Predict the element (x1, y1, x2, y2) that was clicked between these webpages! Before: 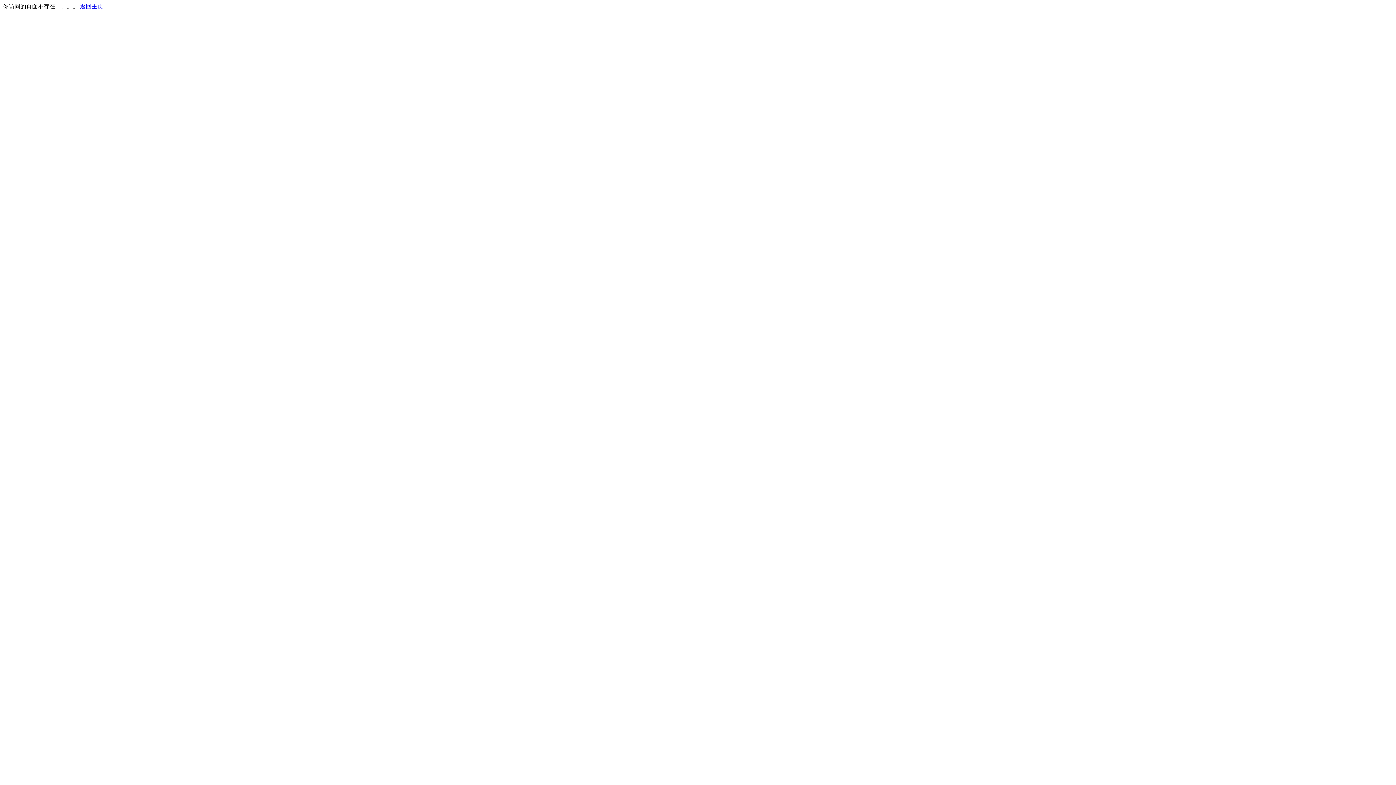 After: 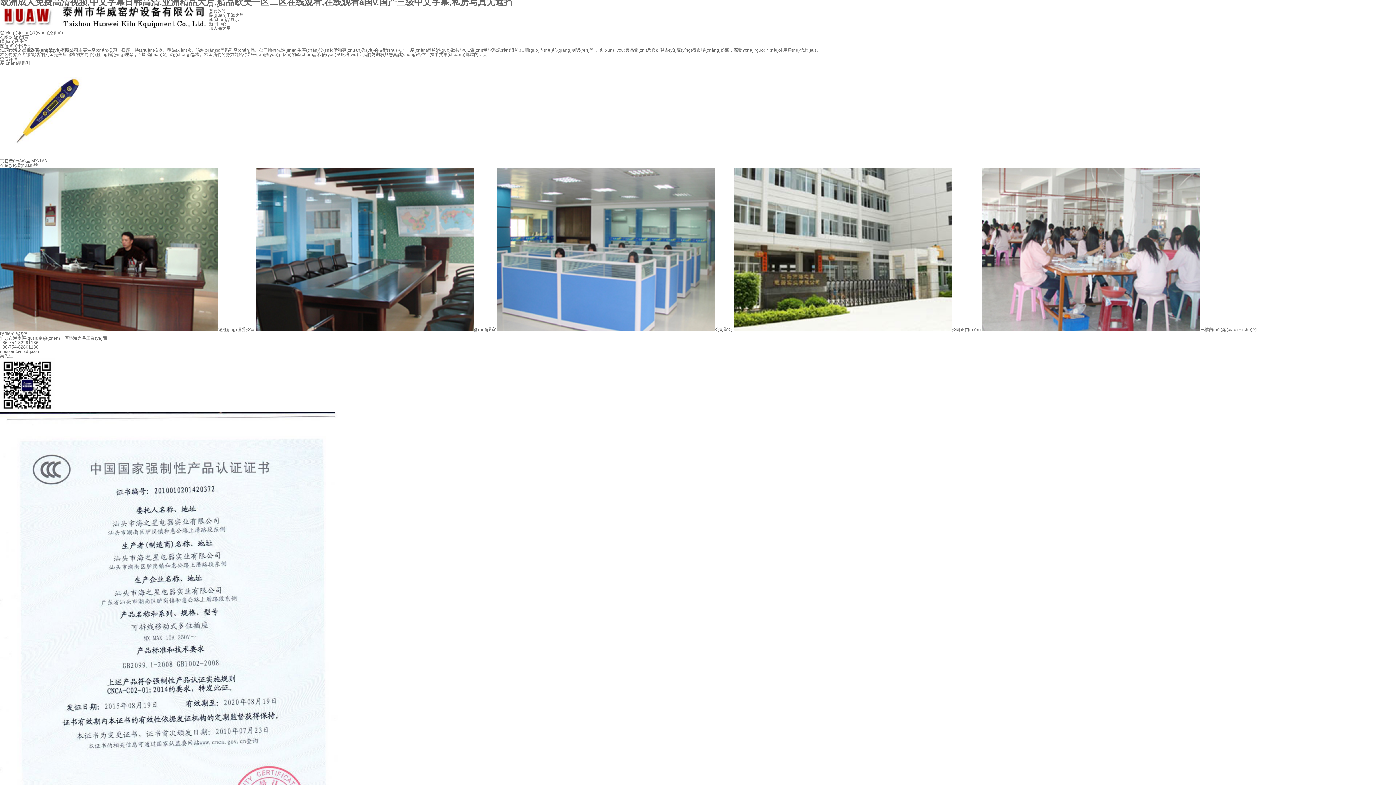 Action: bbox: (80, 3, 103, 9) label: 返回主页